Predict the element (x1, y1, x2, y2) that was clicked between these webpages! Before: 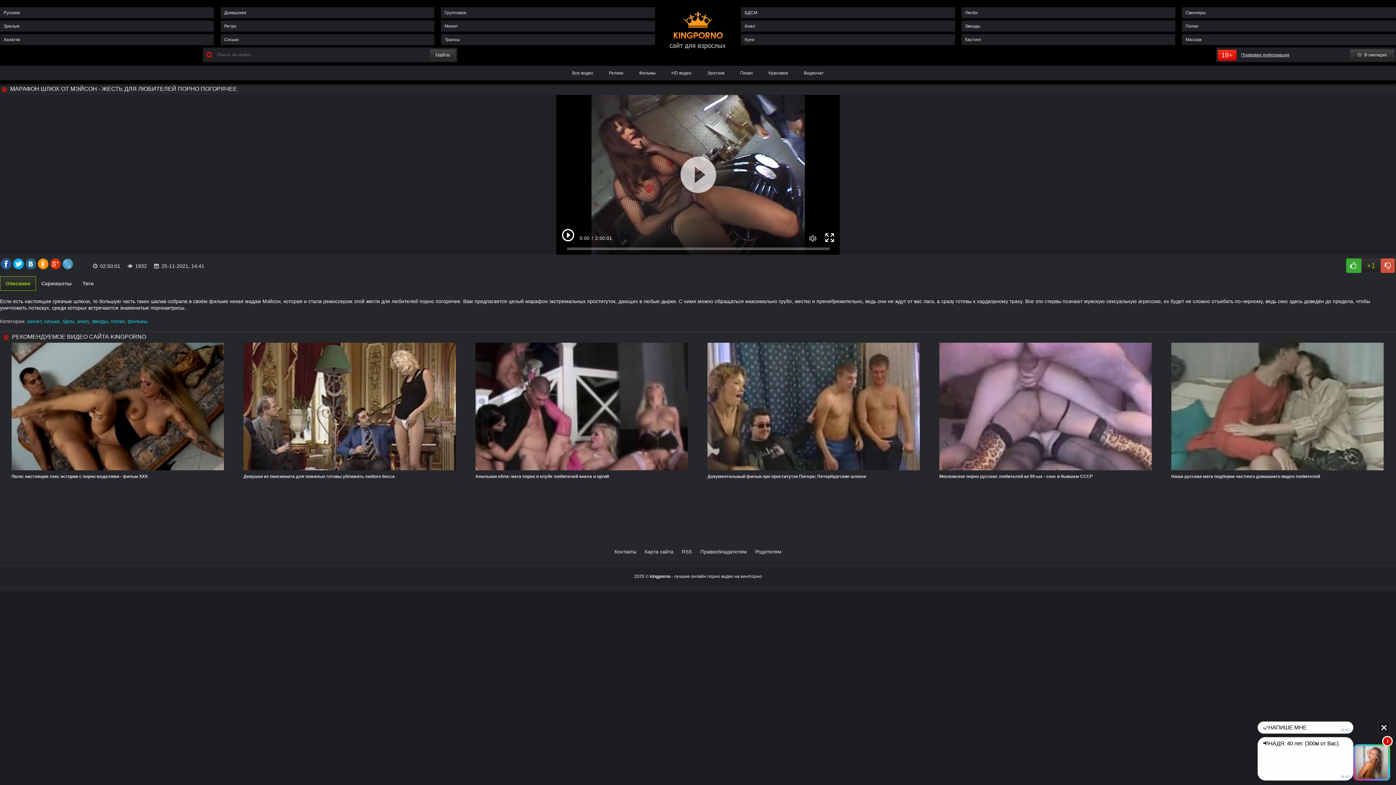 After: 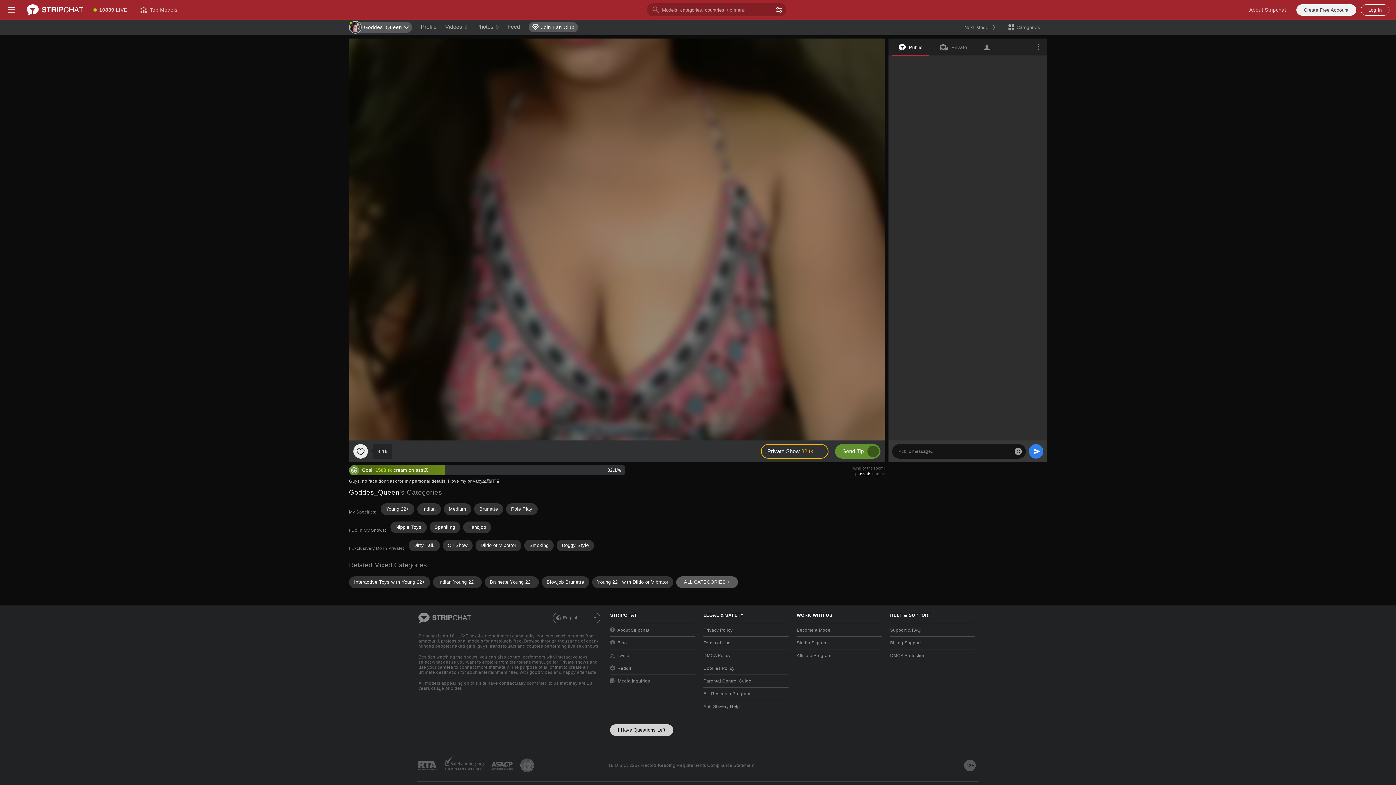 Action: bbox: (671, 65, 691, 80) label: HD видео